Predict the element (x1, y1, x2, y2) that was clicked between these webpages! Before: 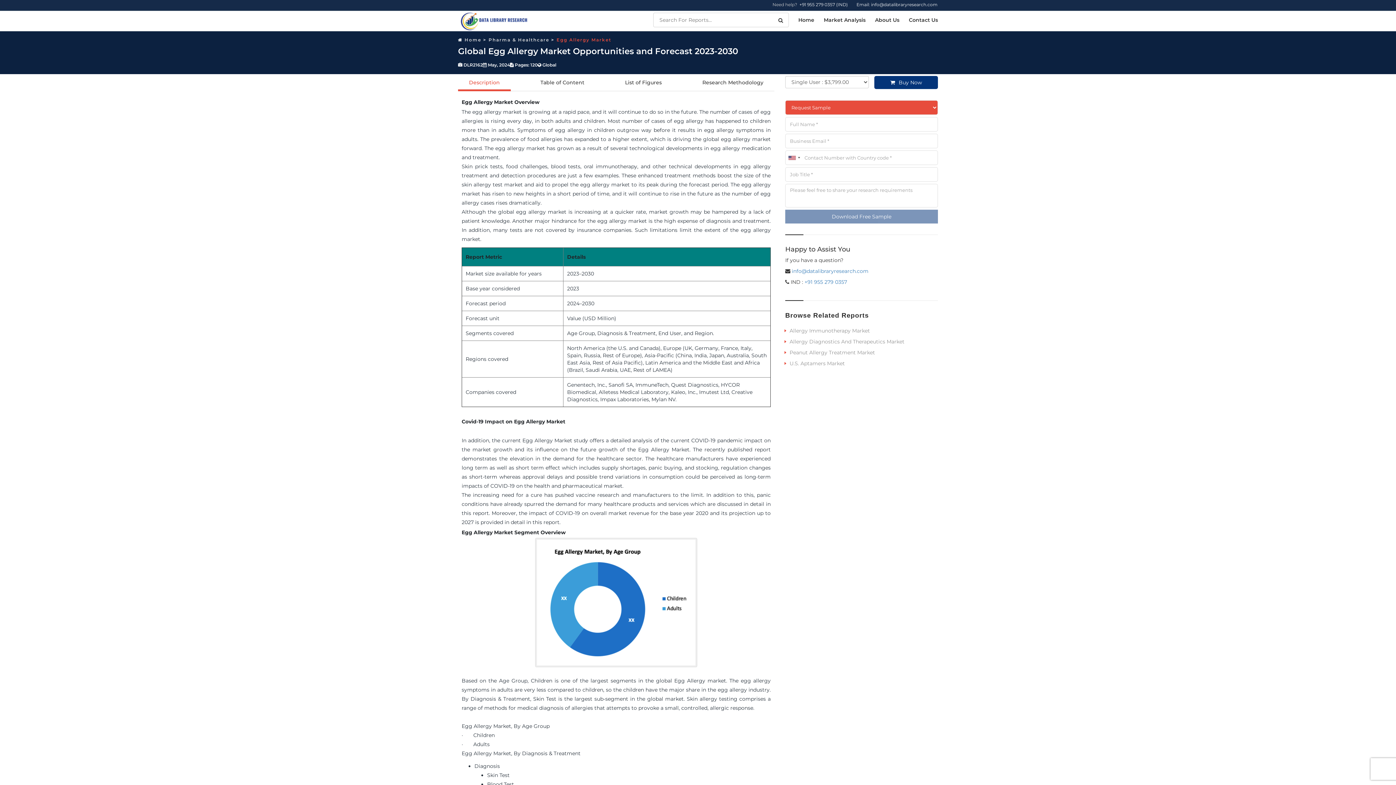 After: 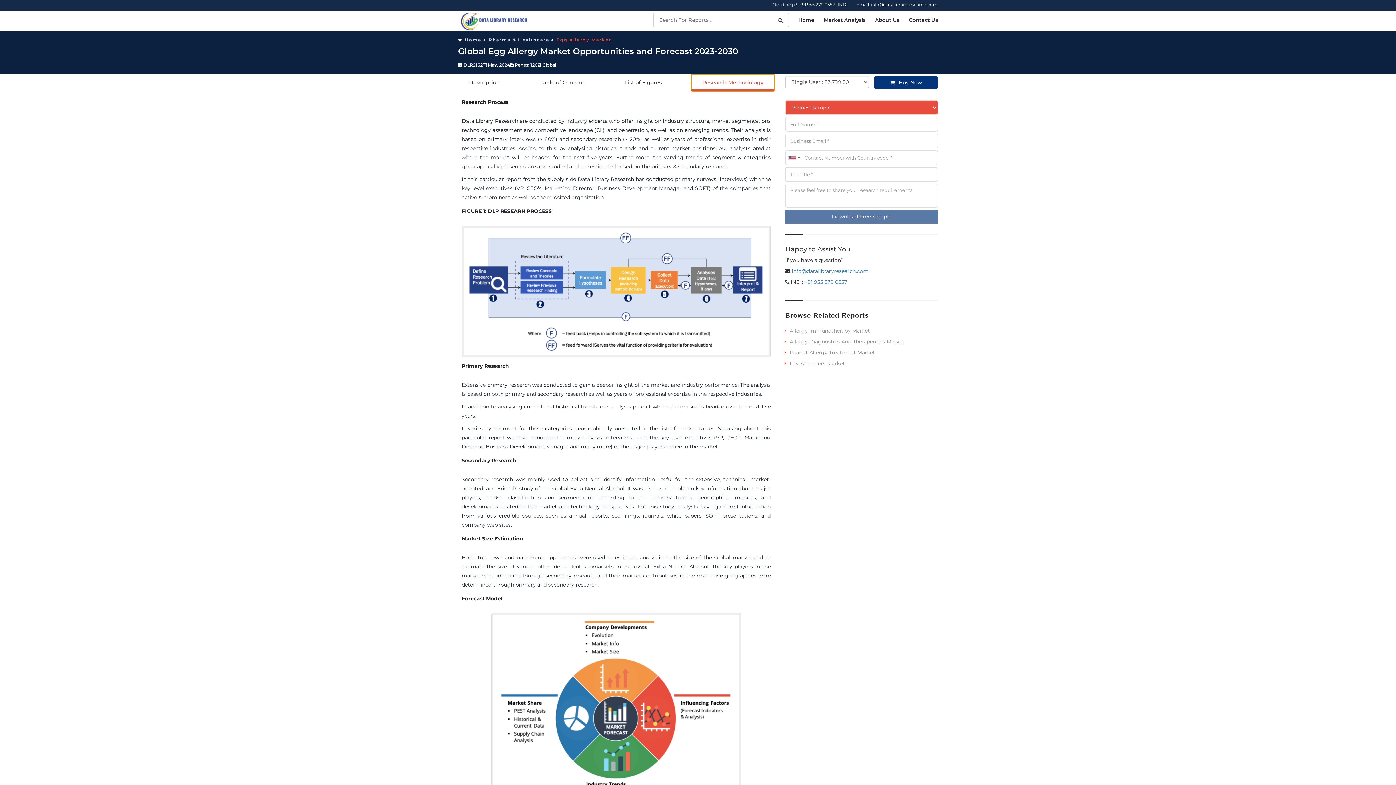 Action: bbox: (691, 74, 774, 90) label: Research Methodology